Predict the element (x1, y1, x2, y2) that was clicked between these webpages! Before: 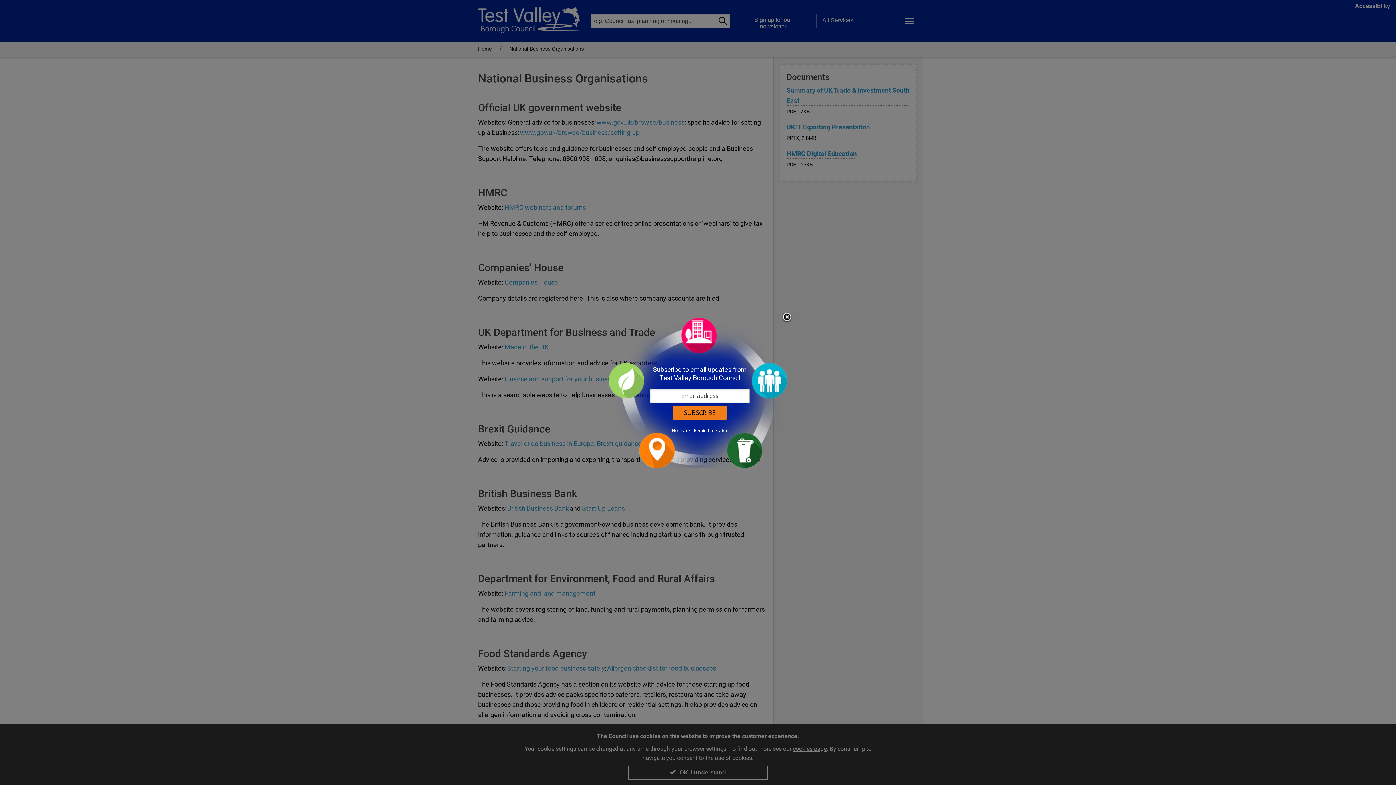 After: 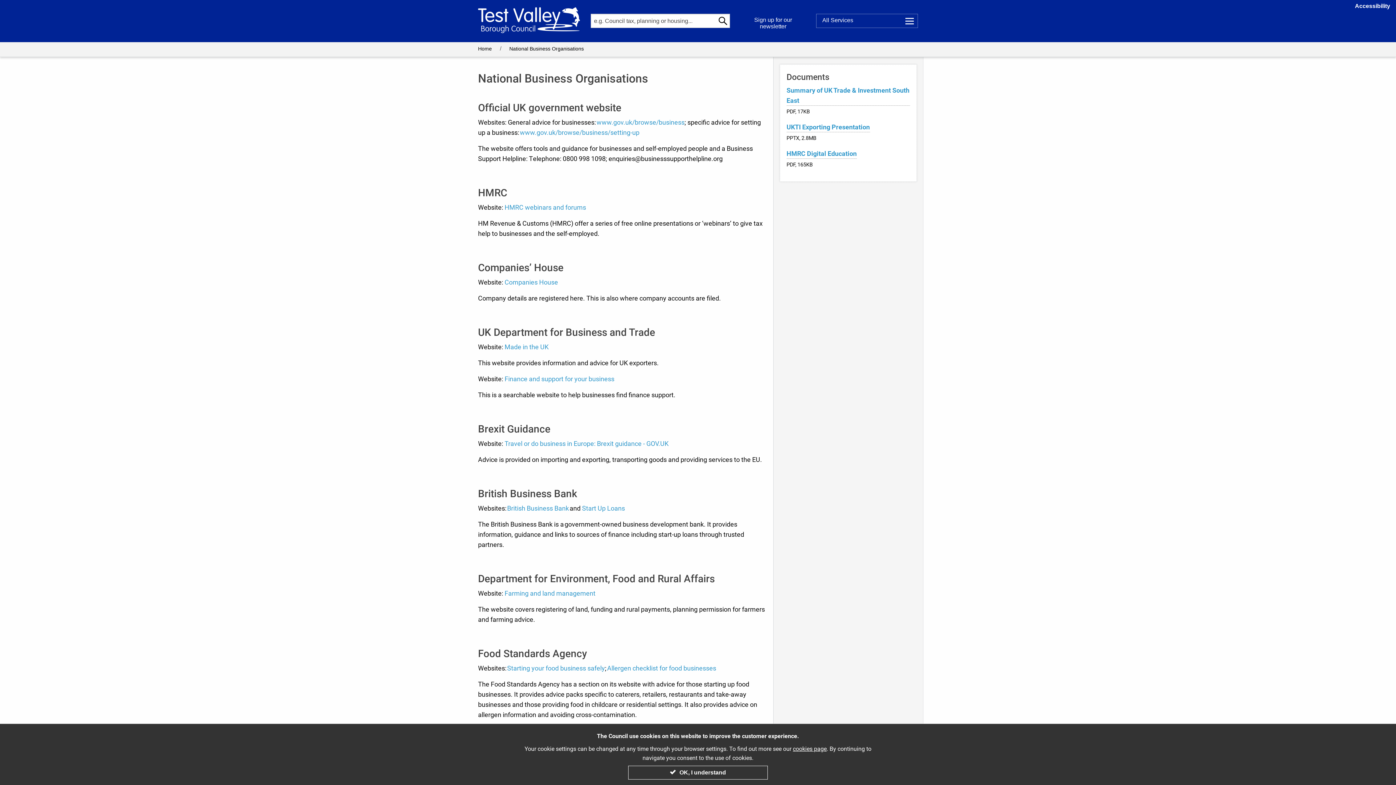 Action: label: Remind me later bbox: (694, 427, 727, 433)